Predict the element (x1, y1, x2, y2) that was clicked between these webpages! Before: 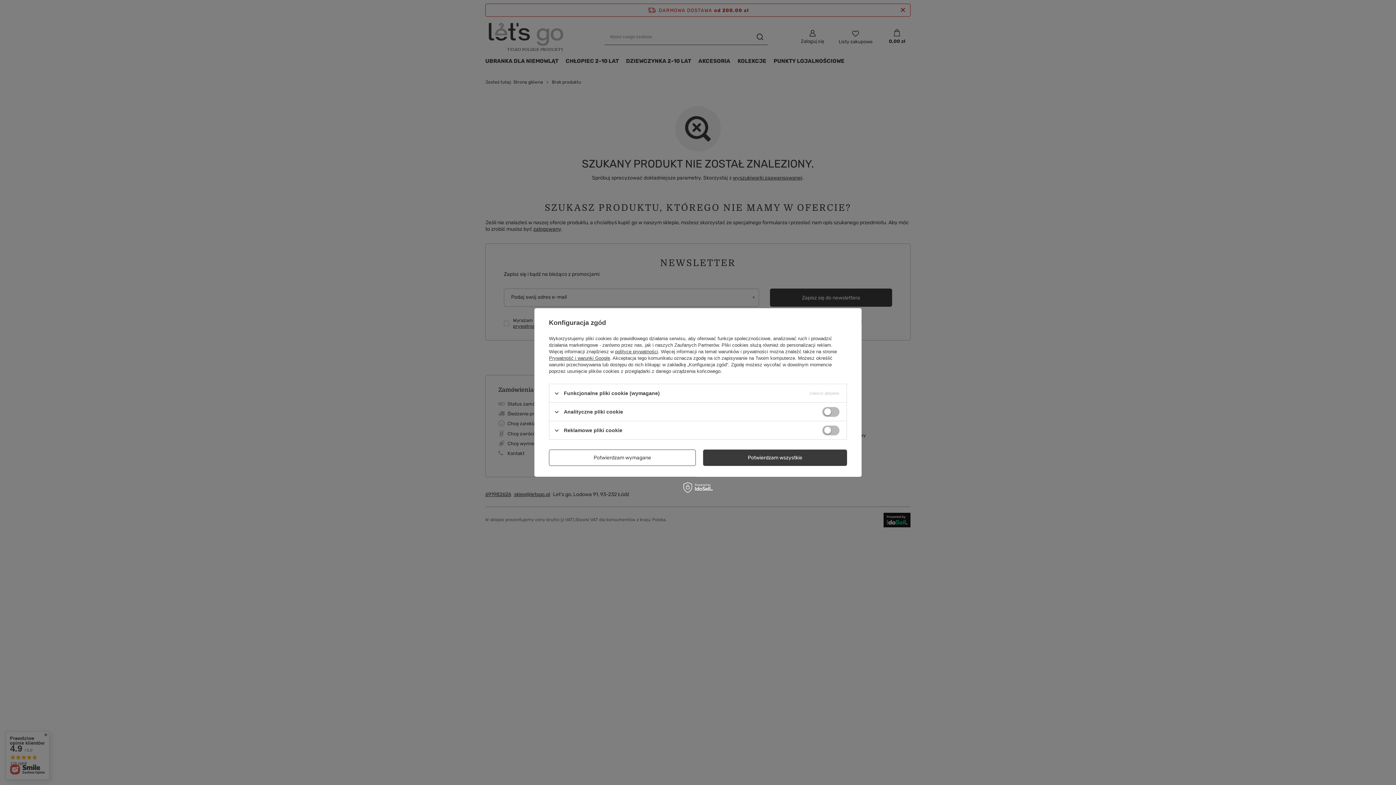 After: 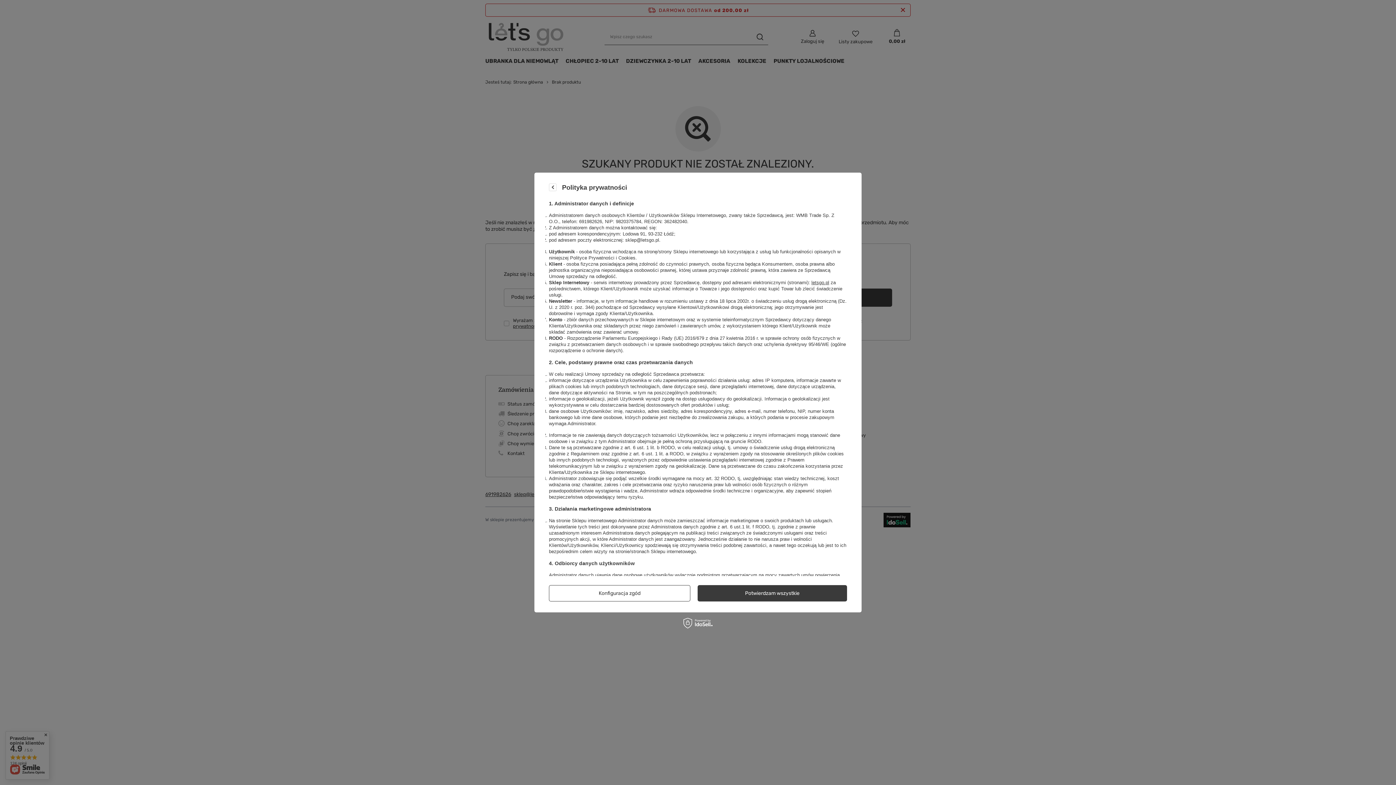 Action: bbox: (615, 349, 658, 354) label: polityce prywatności